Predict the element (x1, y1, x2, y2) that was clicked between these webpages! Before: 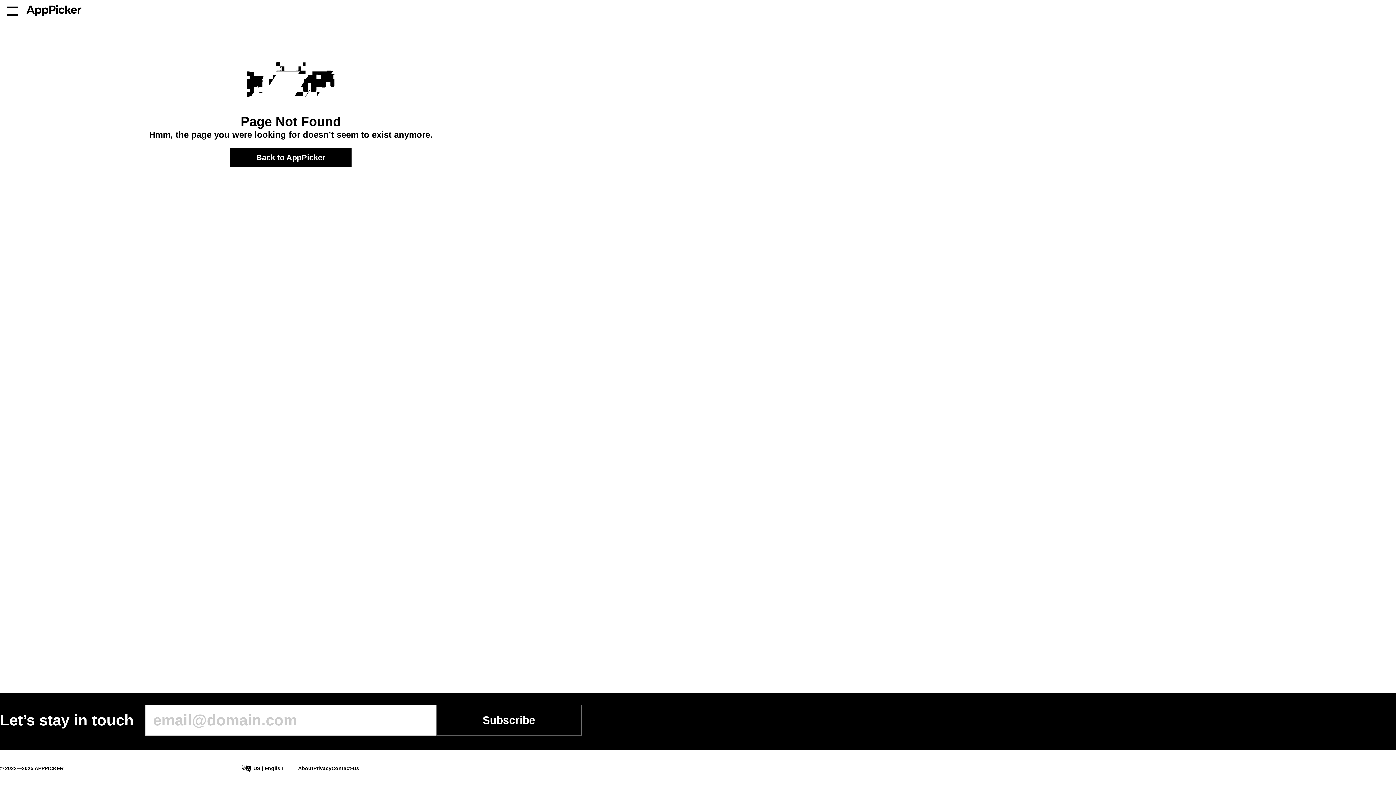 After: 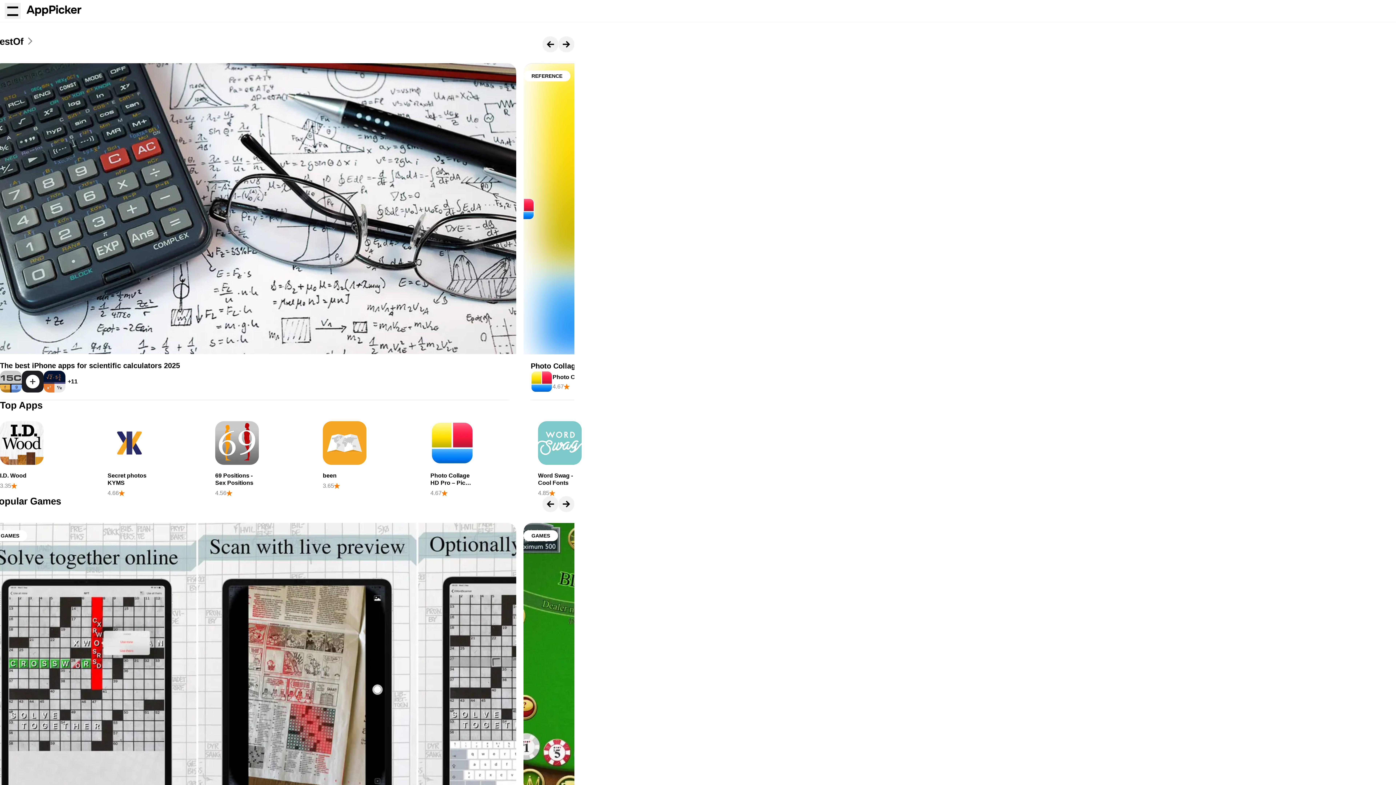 Action: label: Back to AppPicker bbox: (230, 148, 351, 167)